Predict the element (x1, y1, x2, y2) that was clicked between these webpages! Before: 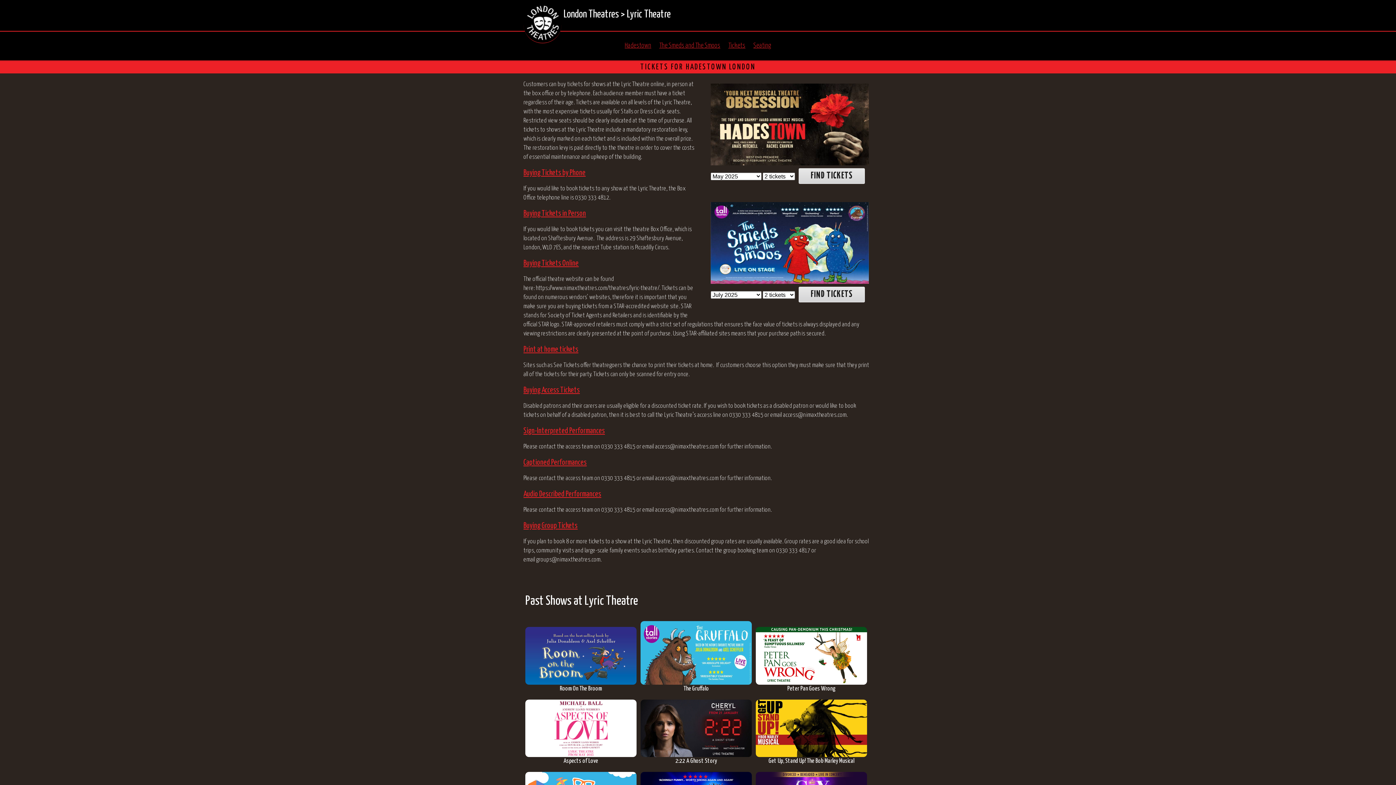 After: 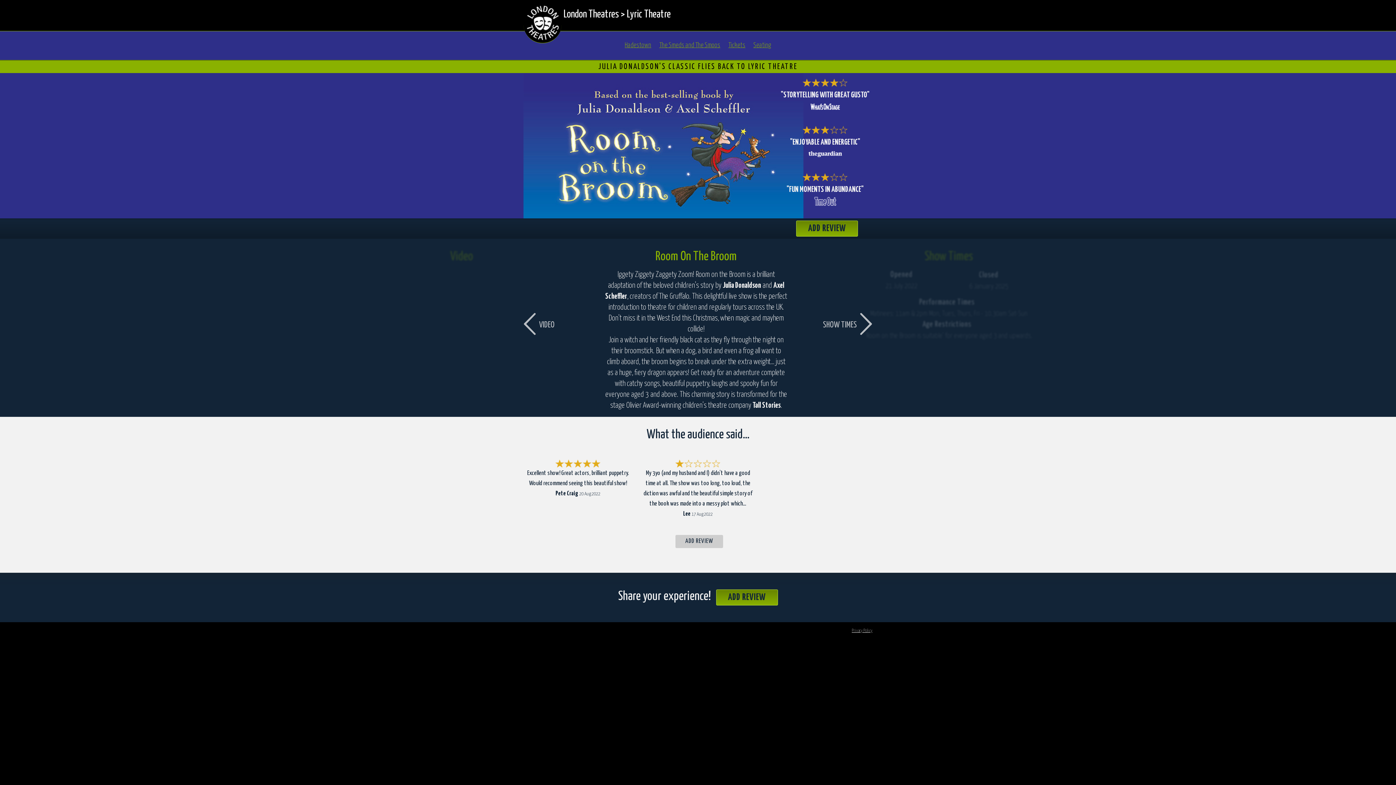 Action: label: Room On The Broom bbox: (525, 682, 636, 692)